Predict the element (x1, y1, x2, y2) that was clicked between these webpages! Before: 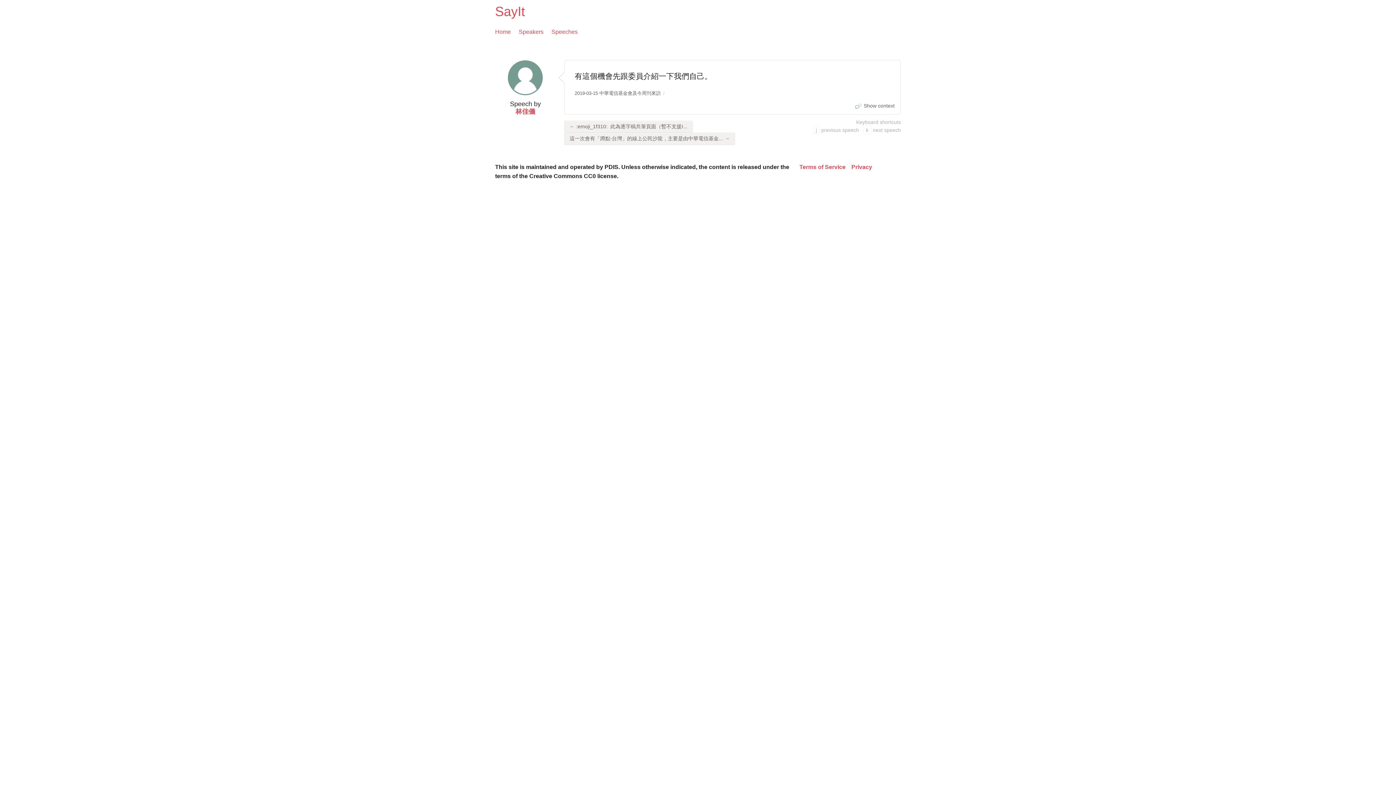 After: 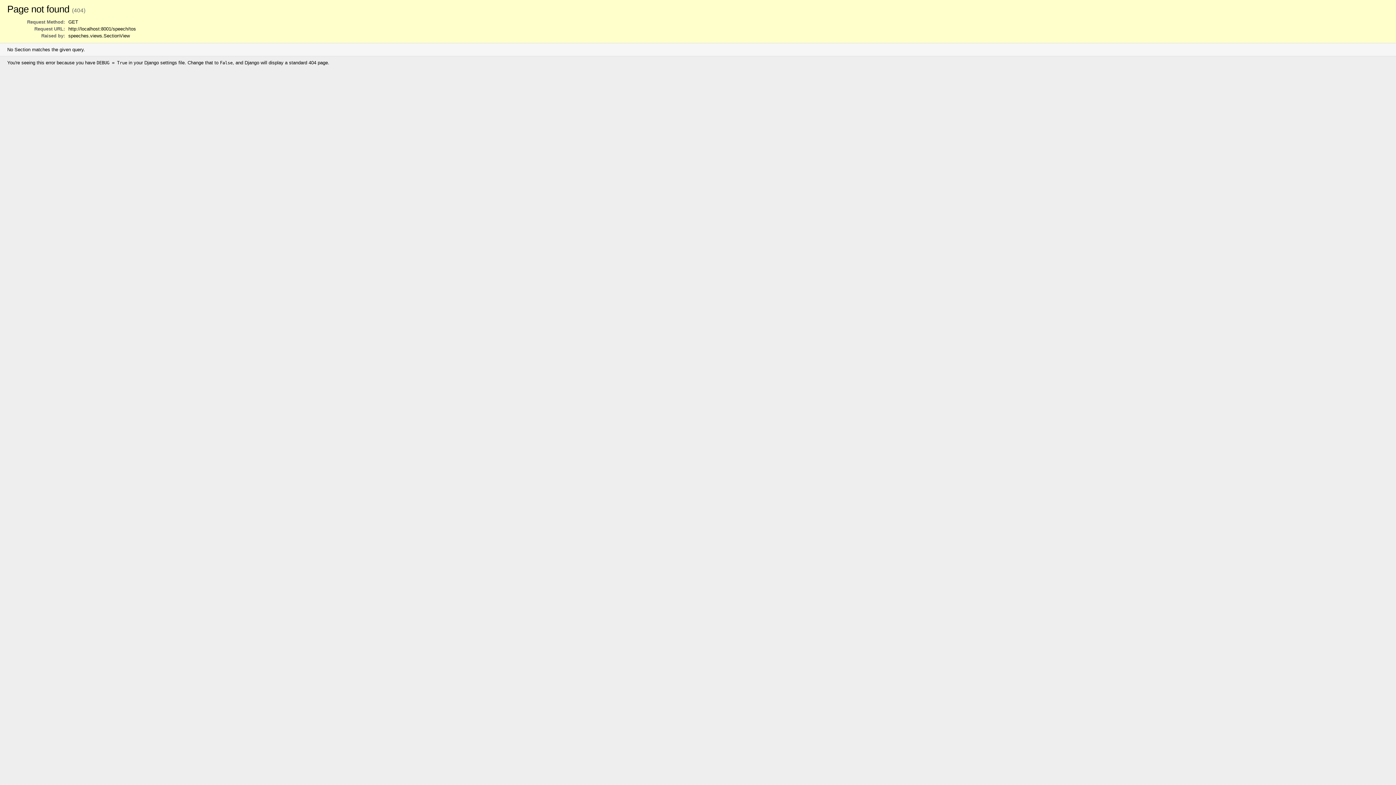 Action: label: Terms of Service bbox: (799, 162, 845, 171)